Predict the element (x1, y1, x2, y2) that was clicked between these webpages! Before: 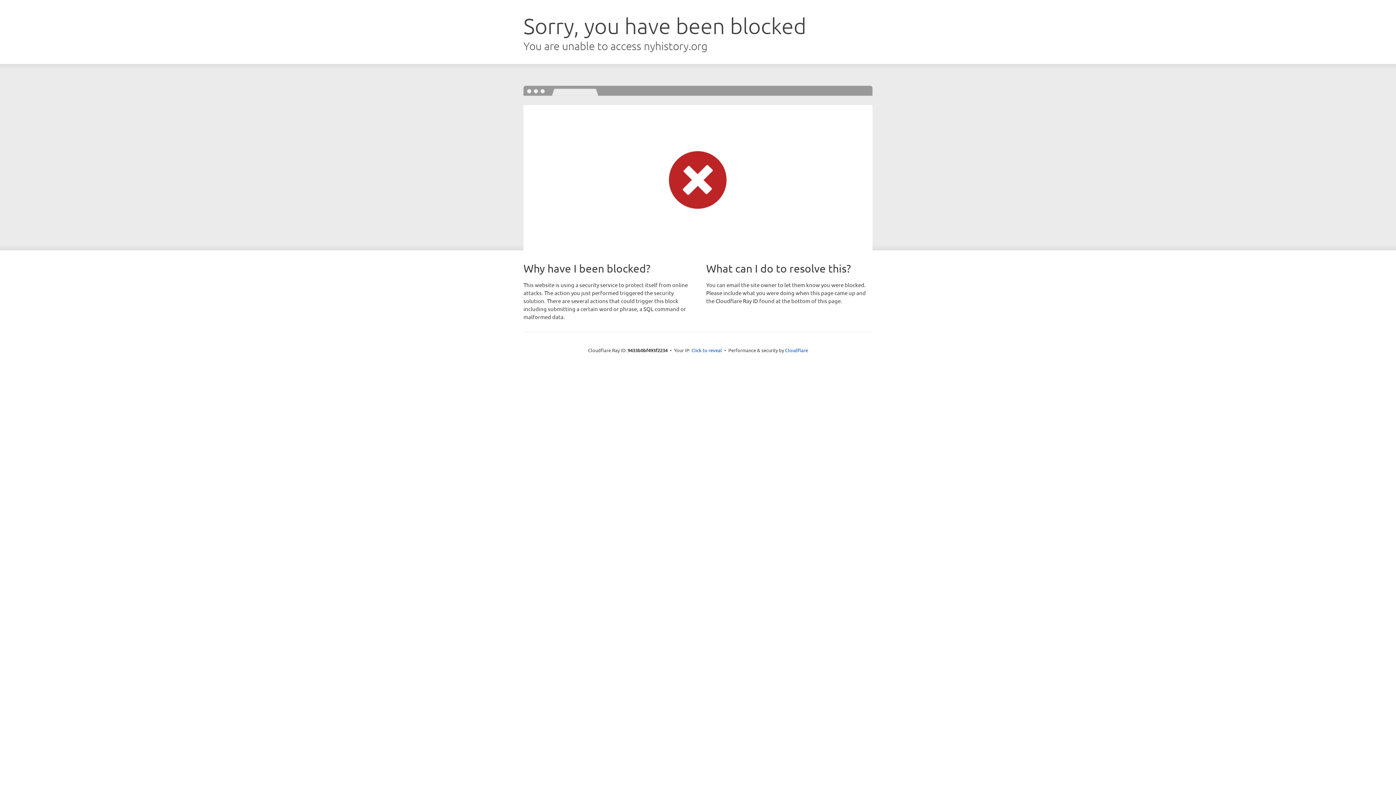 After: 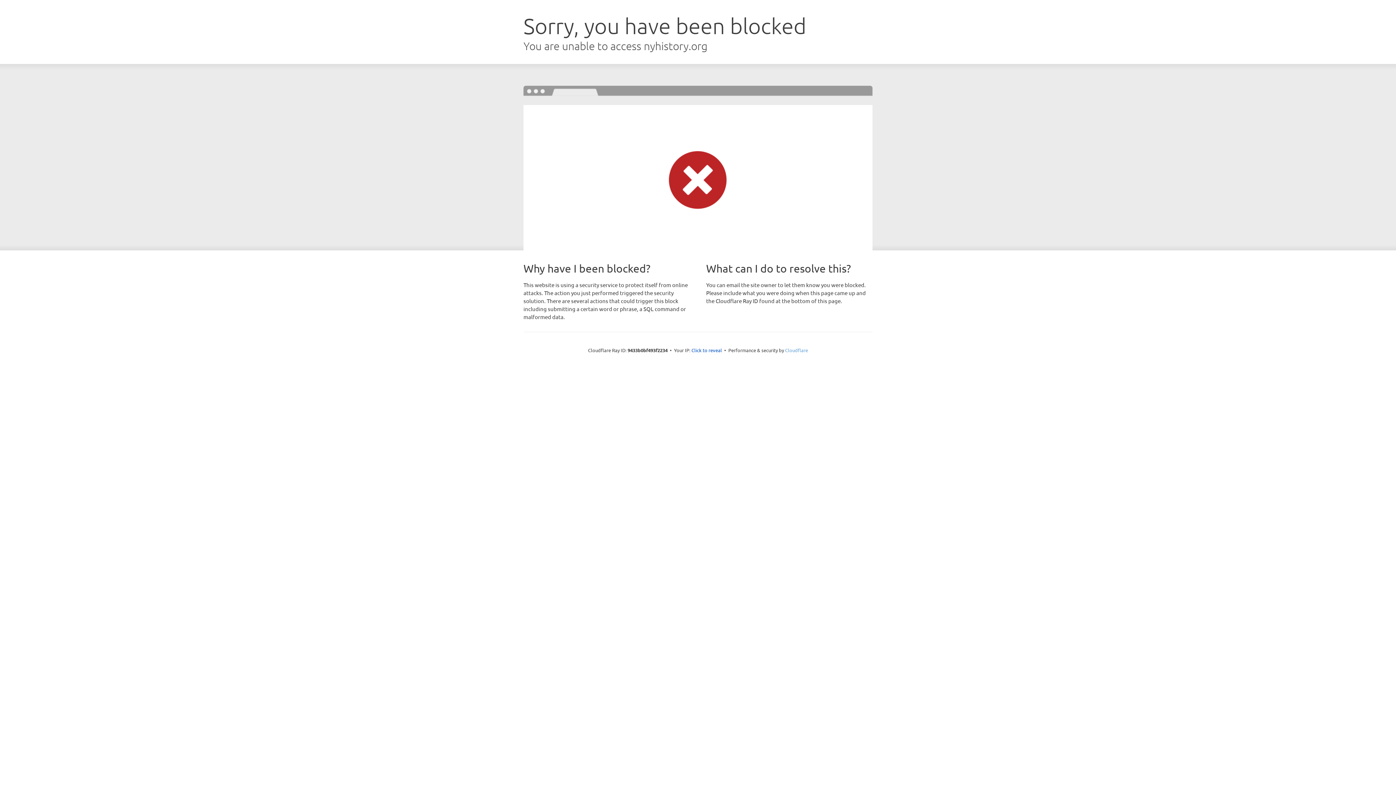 Action: label: Cloudflare bbox: (785, 347, 808, 353)